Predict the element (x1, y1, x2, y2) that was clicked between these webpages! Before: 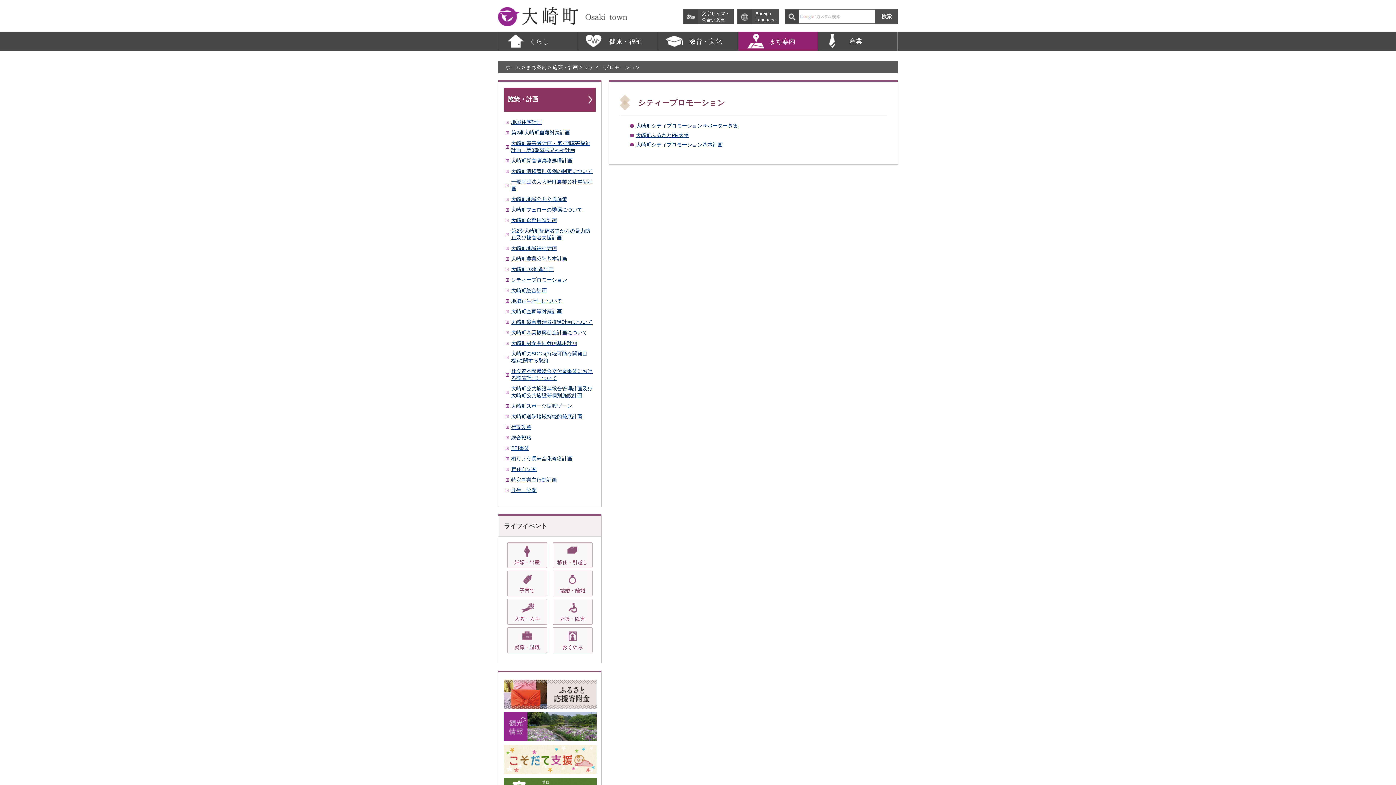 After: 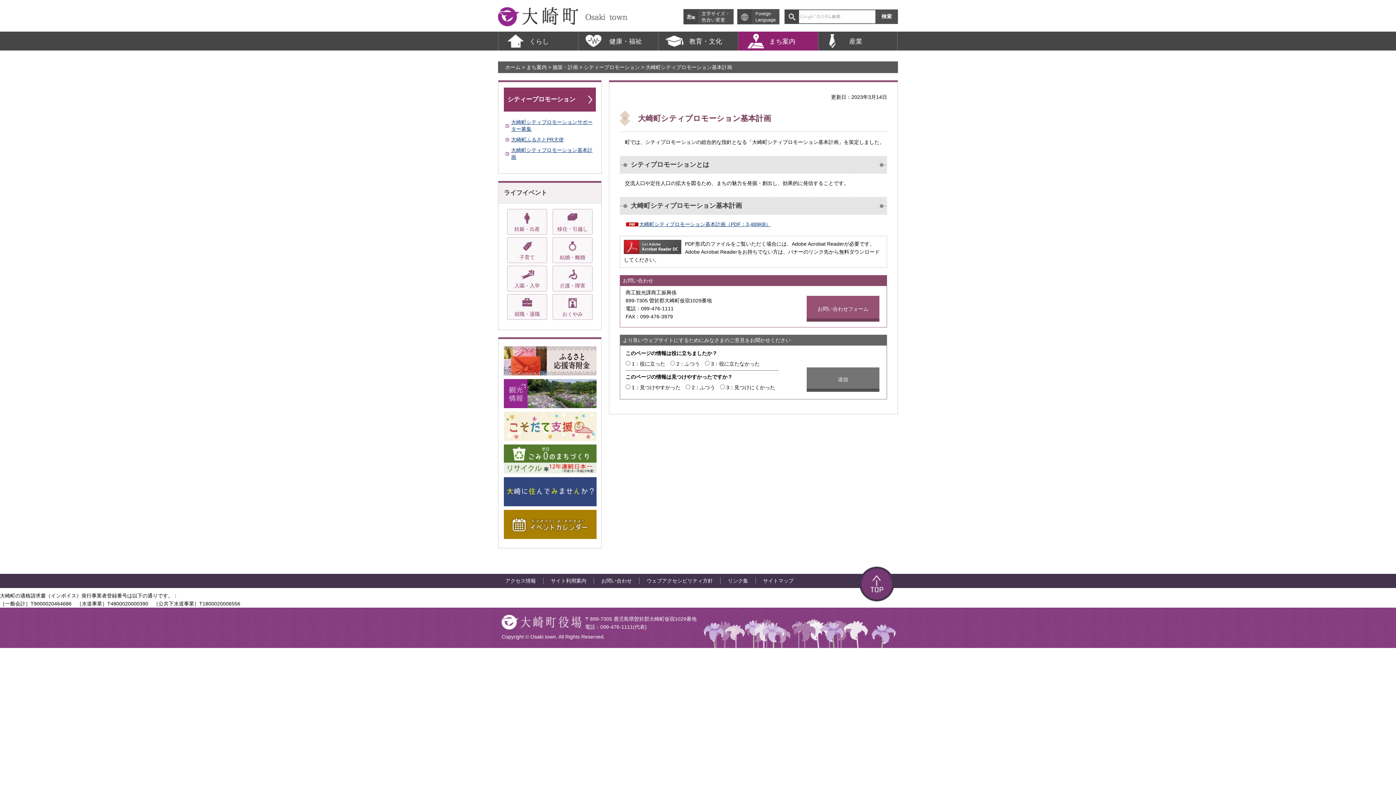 Action: label: 大崎町シティプロモーション基本計画 bbox: (636, 141, 722, 147)